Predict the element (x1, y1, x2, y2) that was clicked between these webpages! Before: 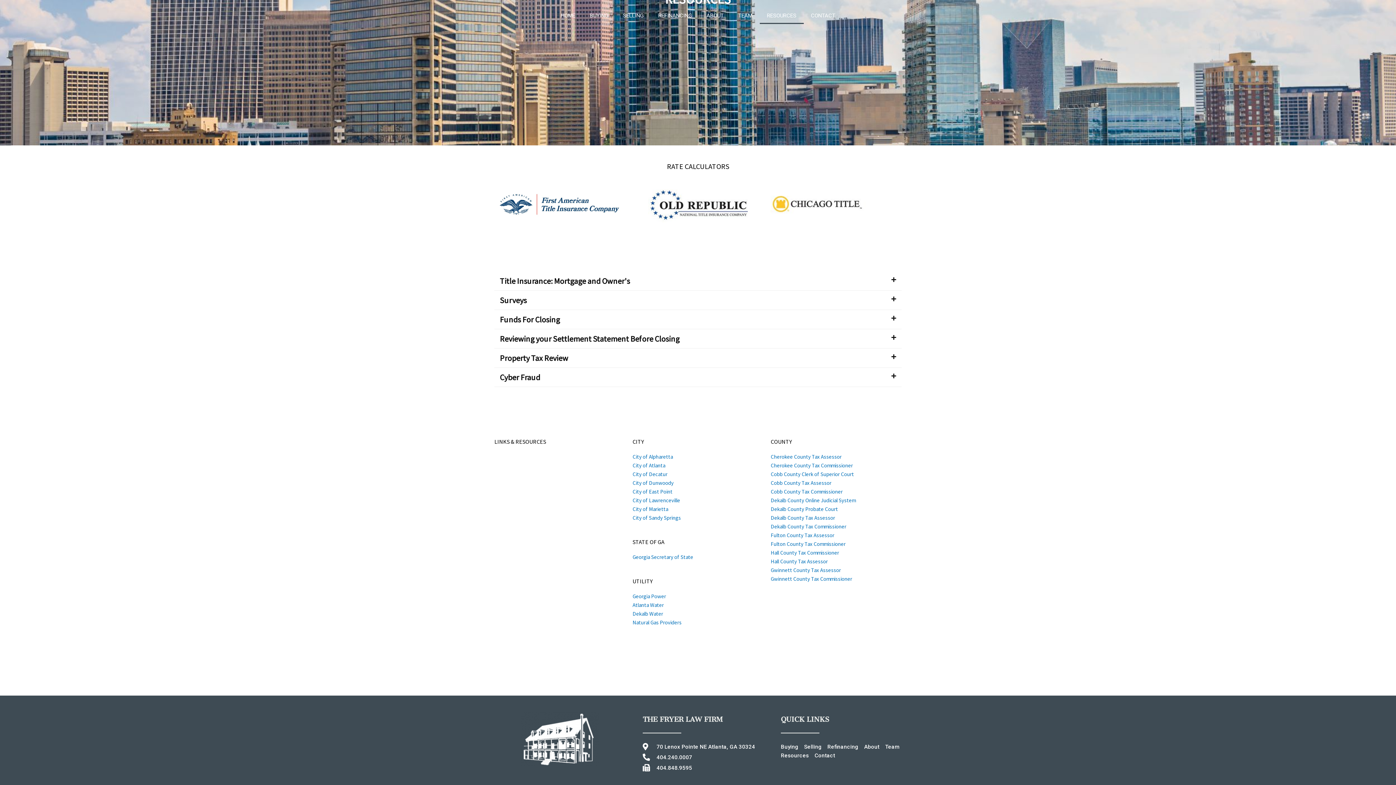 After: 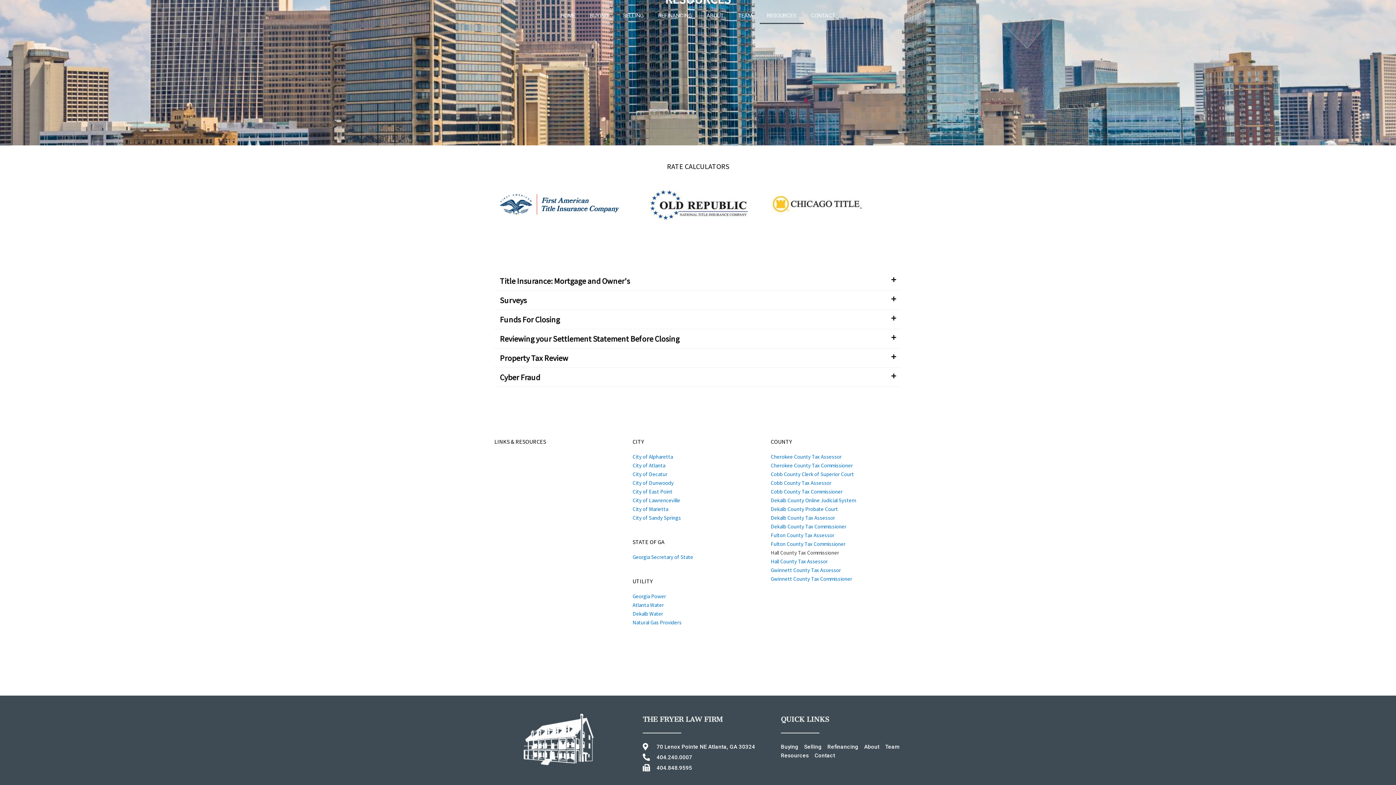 Action: label: Hall County Tax Commissioner bbox: (770, 549, 839, 556)